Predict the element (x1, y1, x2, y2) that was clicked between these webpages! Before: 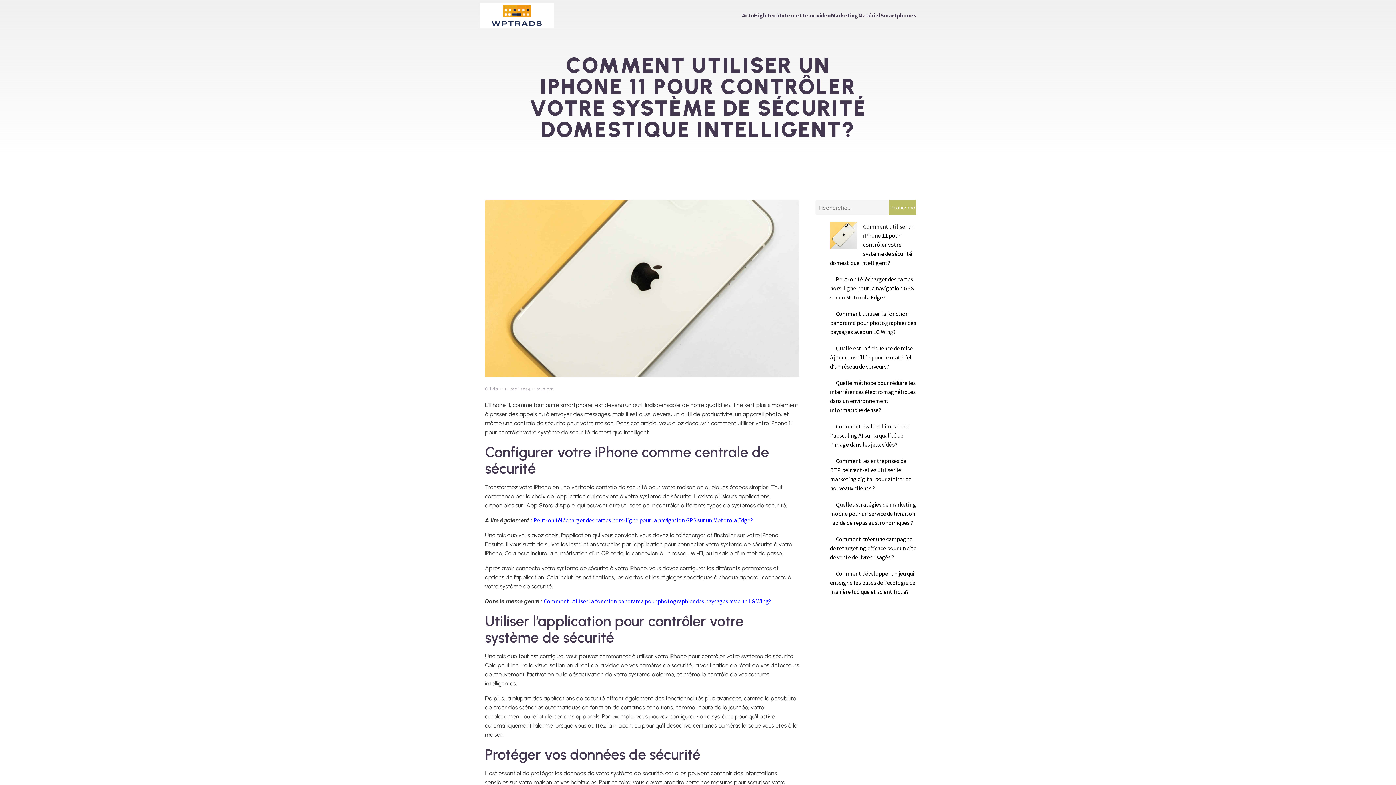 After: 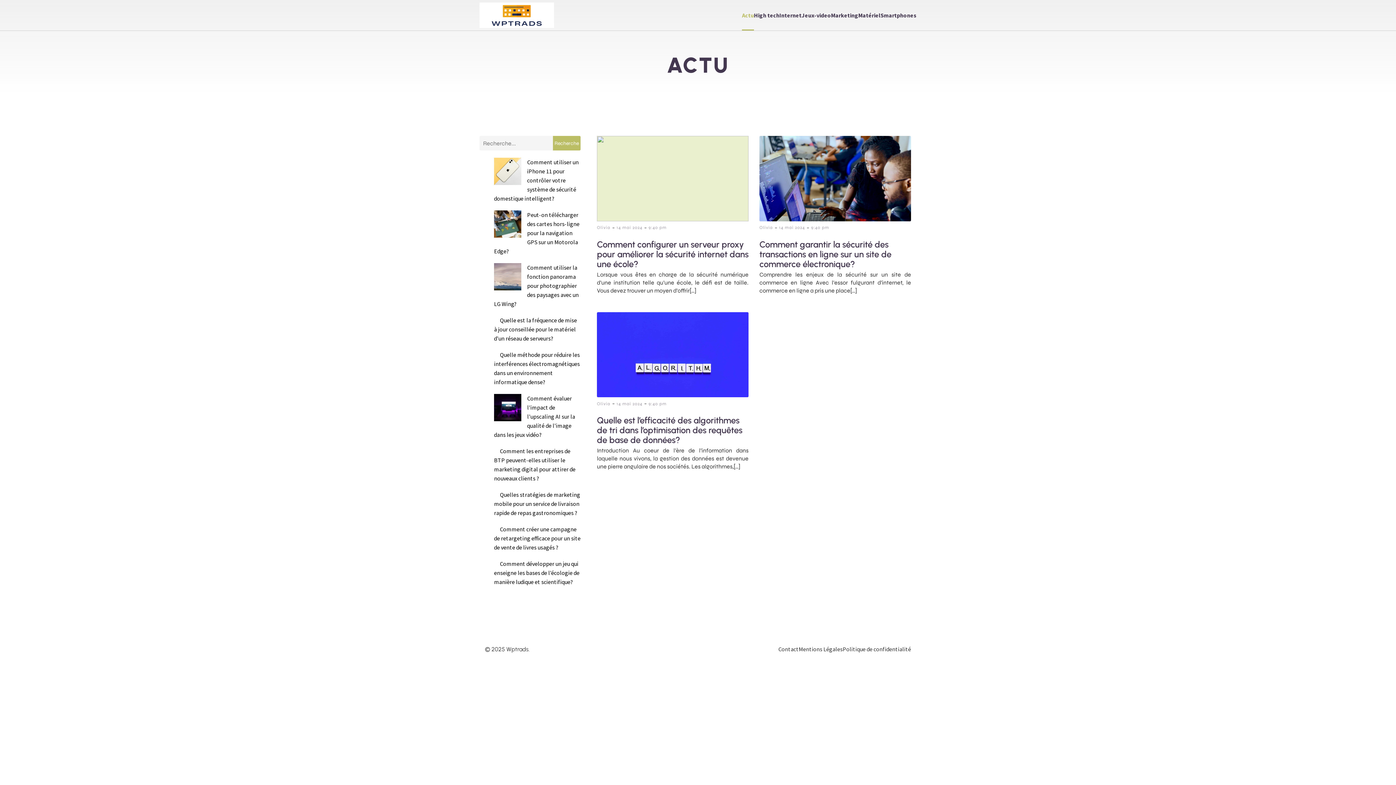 Action: label: Actu bbox: (742, 0, 754, 30)